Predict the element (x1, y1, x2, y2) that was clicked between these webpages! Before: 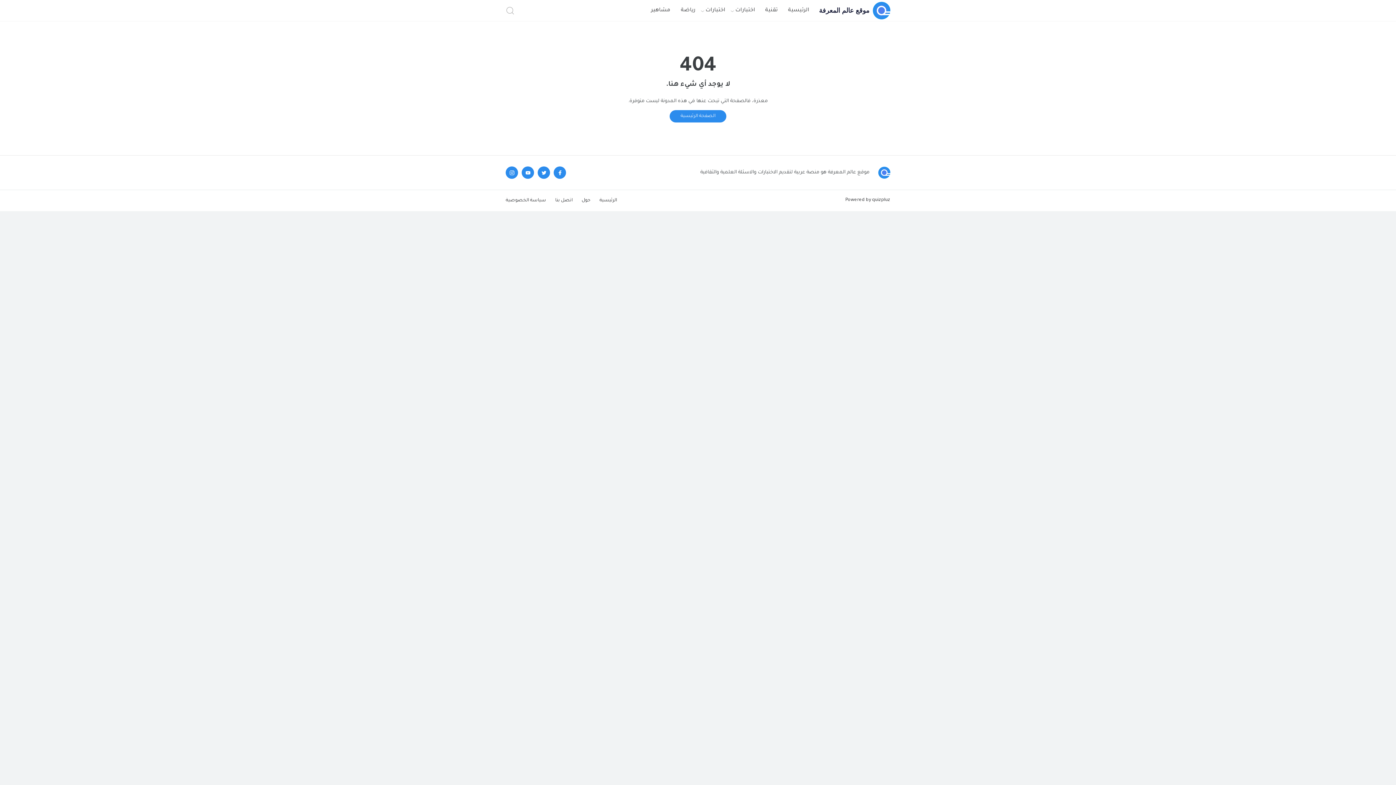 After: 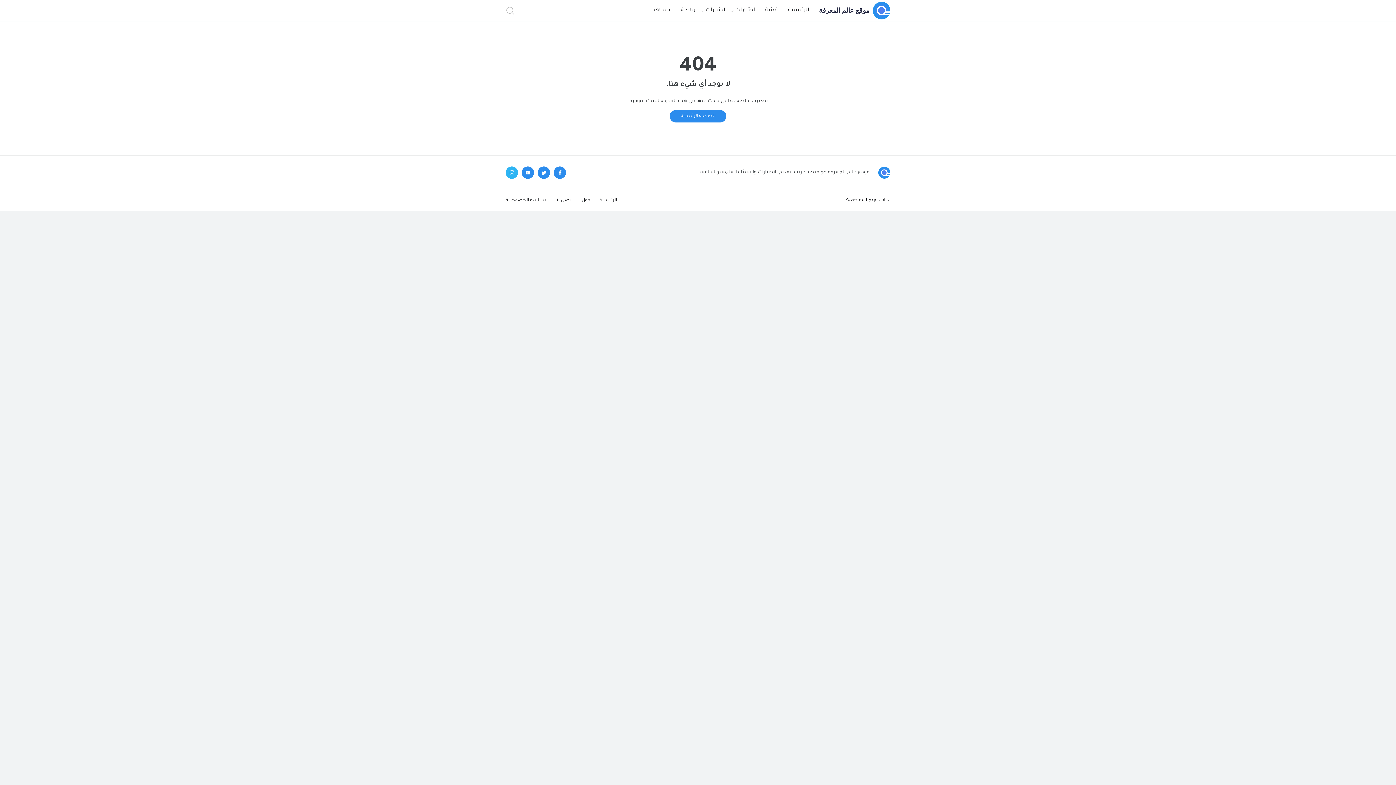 Action: bbox: (505, 166, 518, 178)